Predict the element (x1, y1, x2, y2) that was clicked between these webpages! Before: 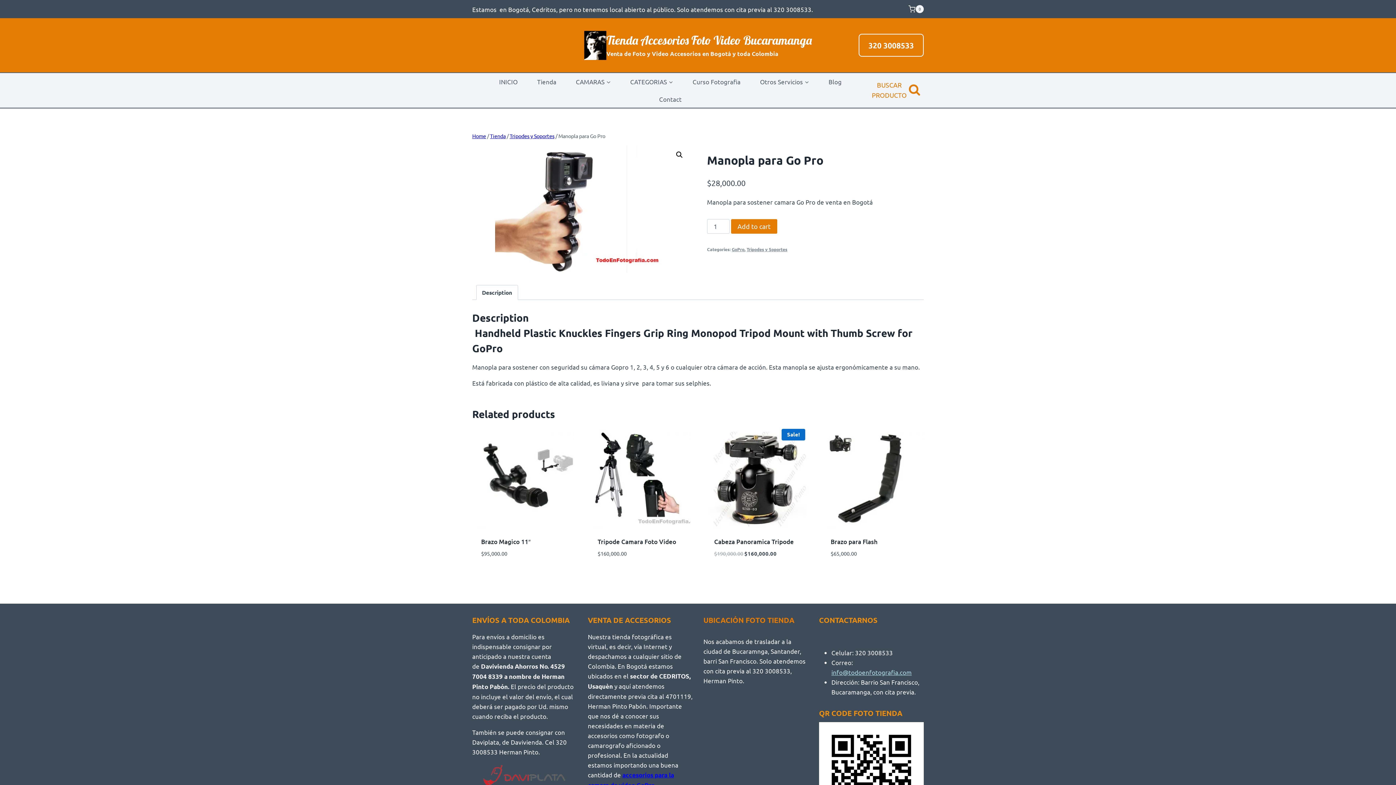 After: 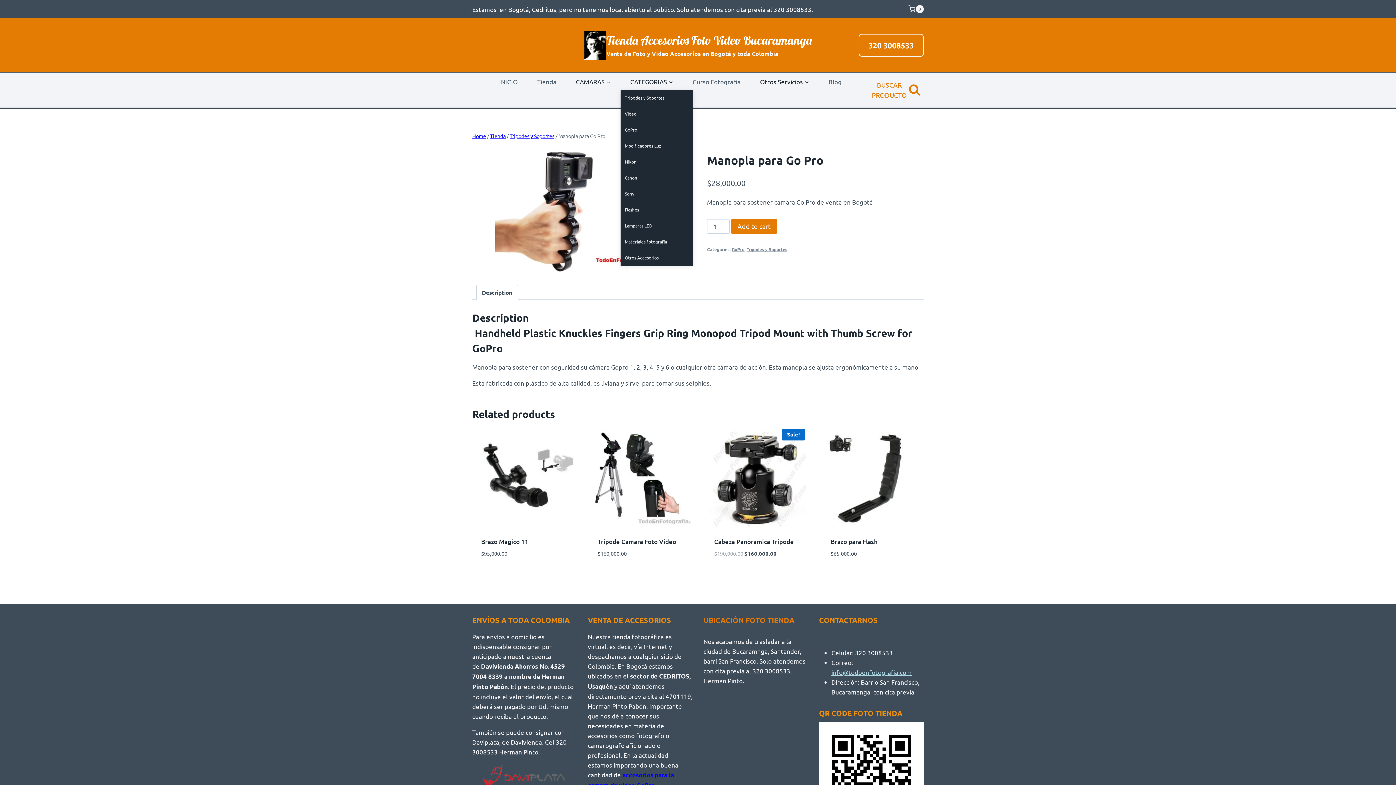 Action: bbox: (620, 73, 683, 90) label: CATEGORIAS